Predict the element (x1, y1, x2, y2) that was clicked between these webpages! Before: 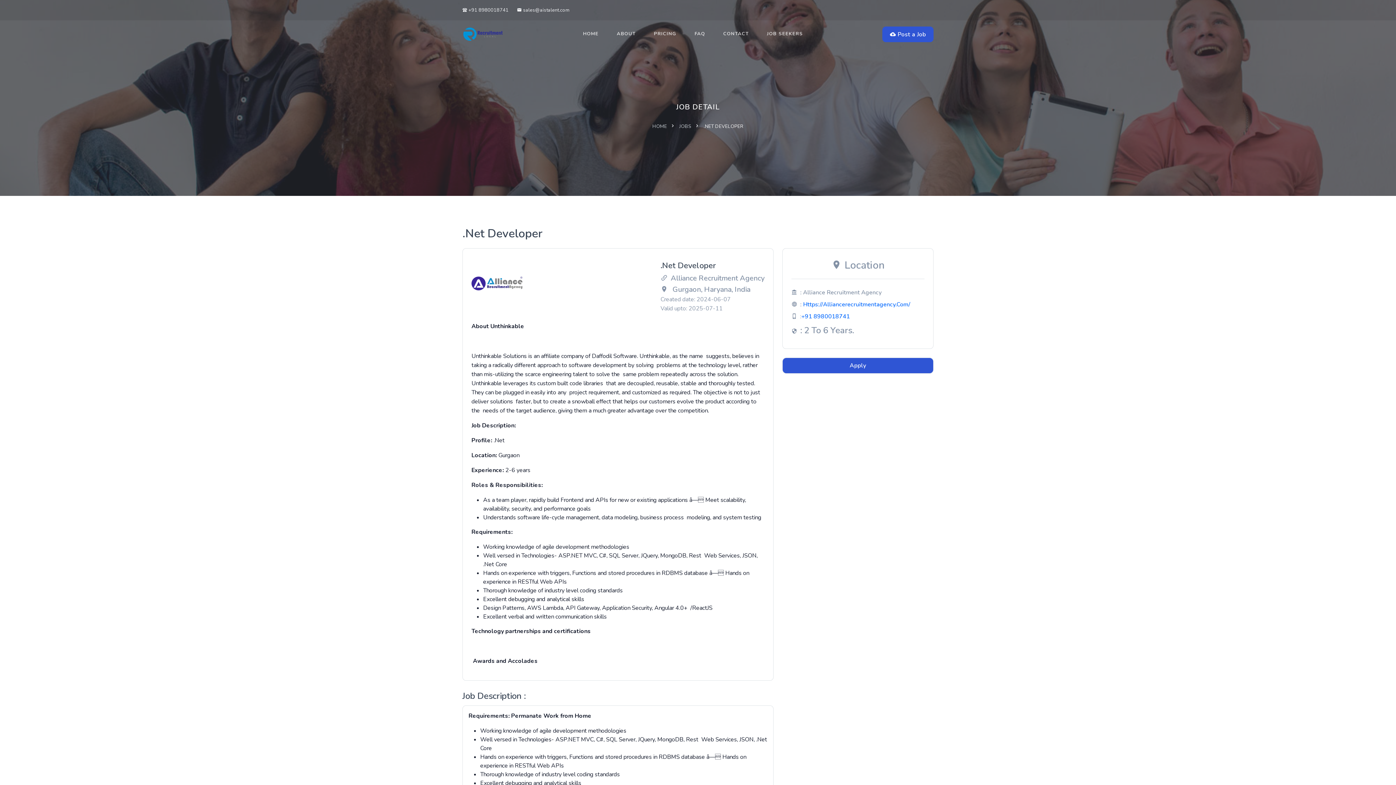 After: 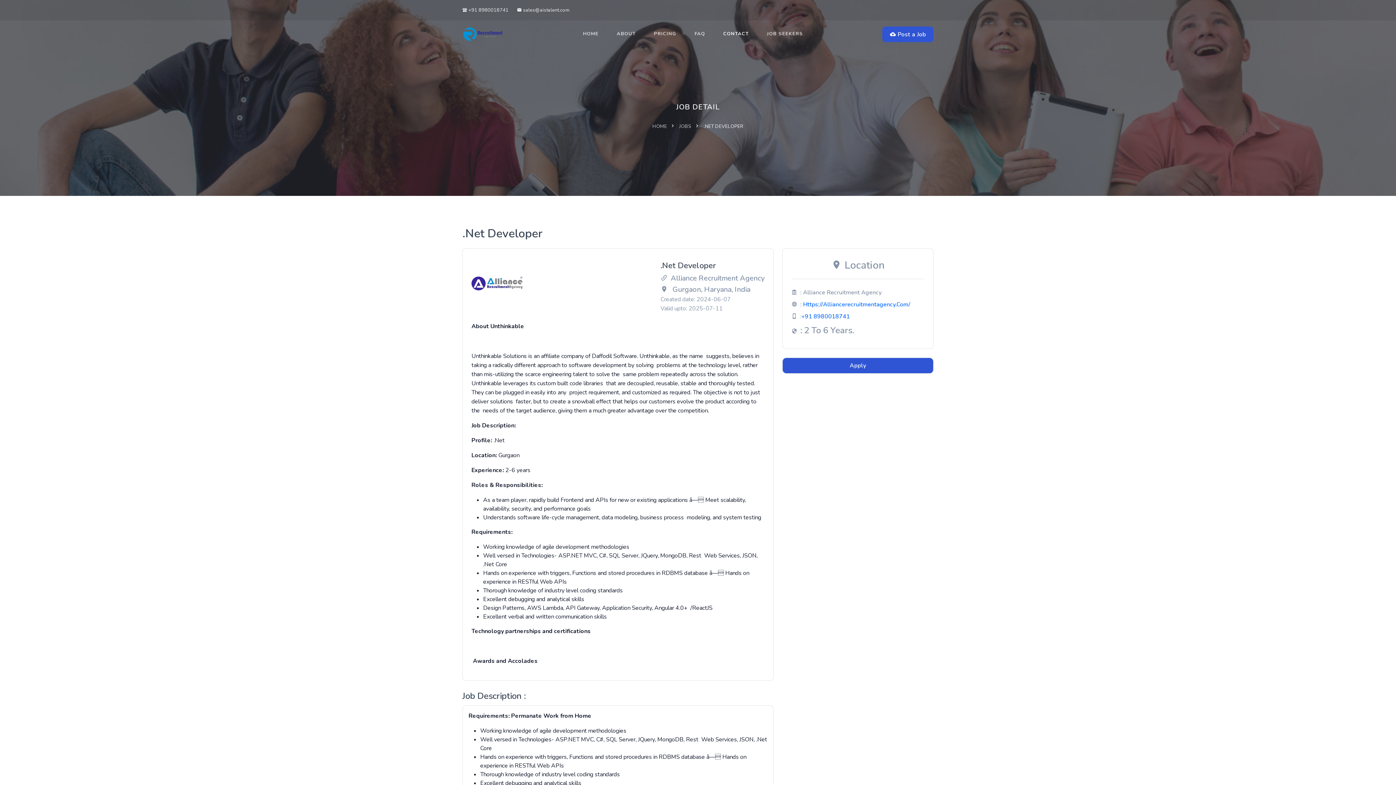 Action: label: CONTACT bbox: (718, 20, 754, 47)